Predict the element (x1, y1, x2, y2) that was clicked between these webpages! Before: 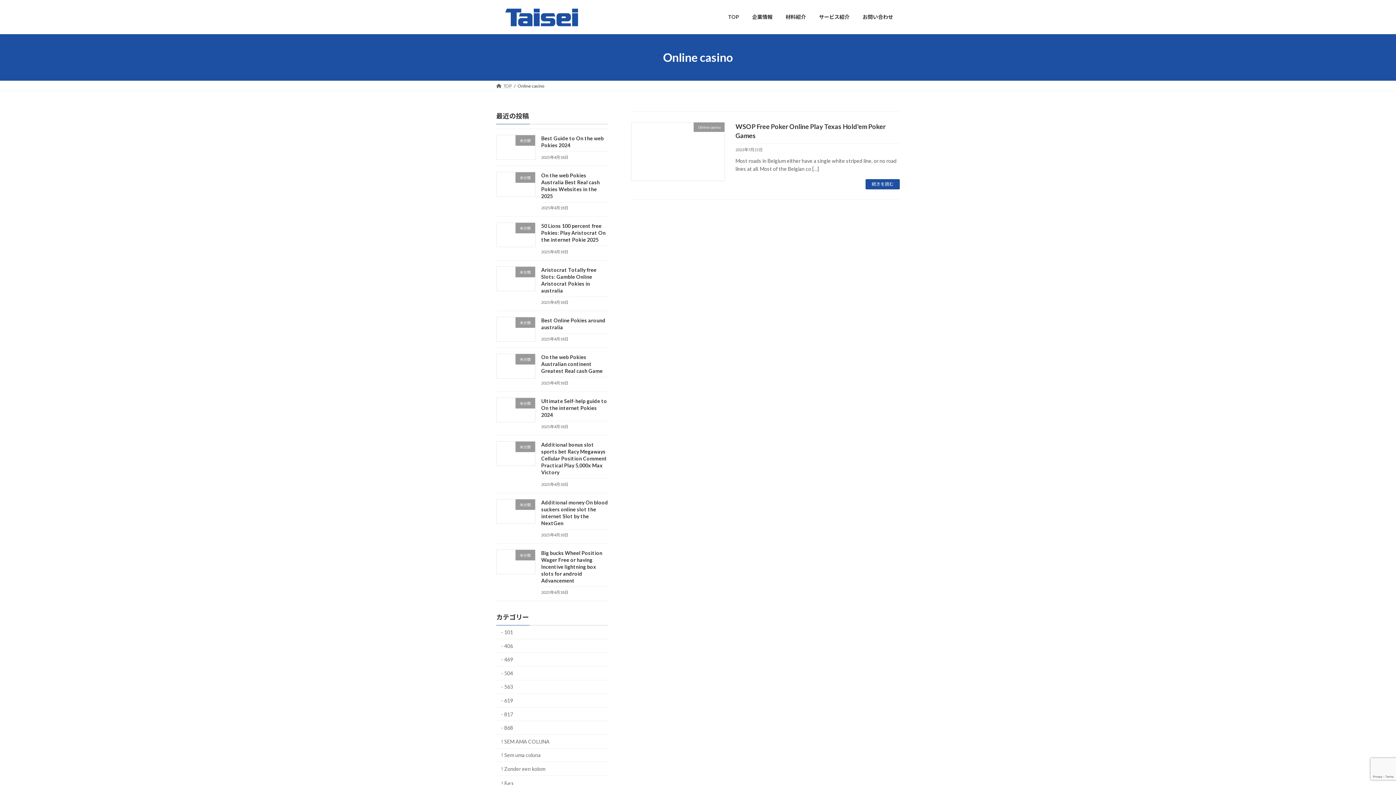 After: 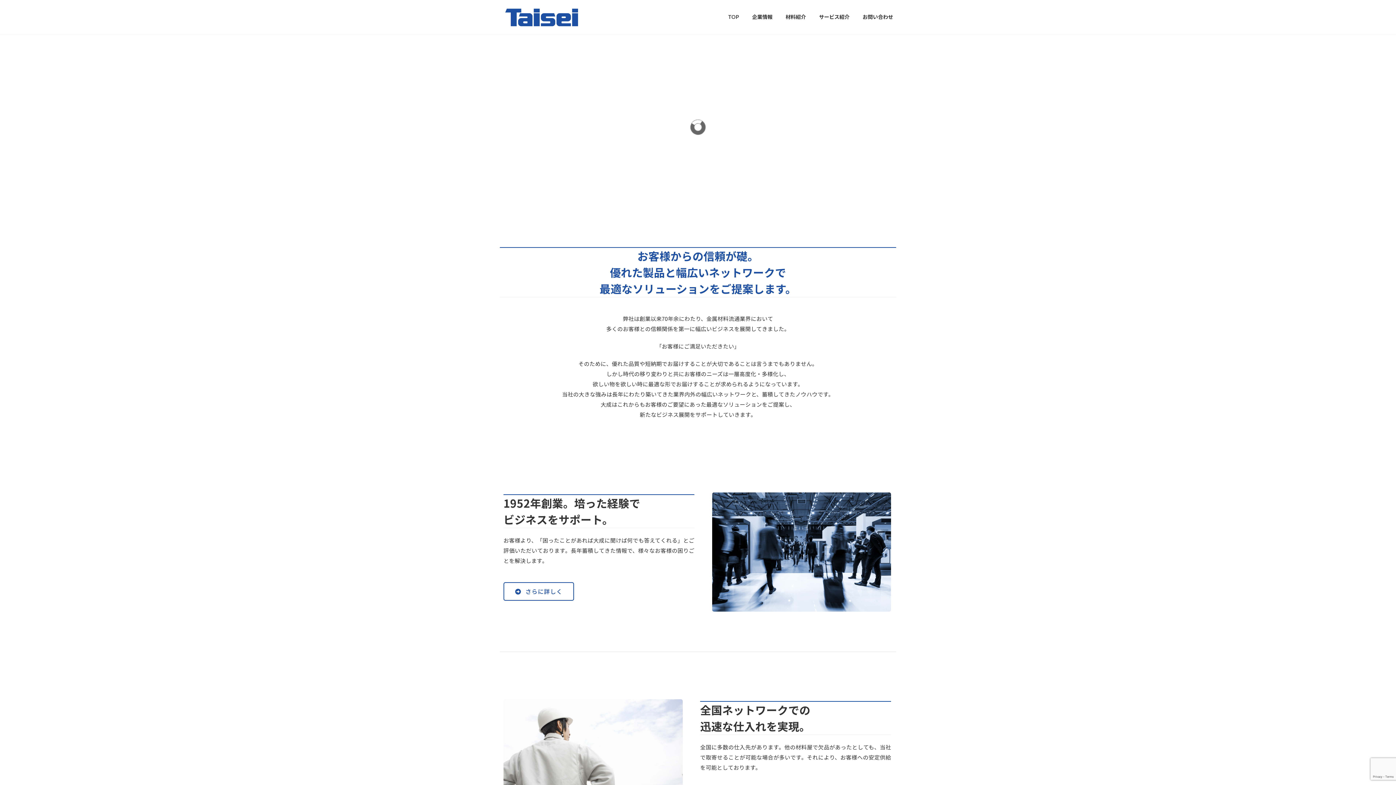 Action: bbox: (721, 8, 745, 25) label: TOP